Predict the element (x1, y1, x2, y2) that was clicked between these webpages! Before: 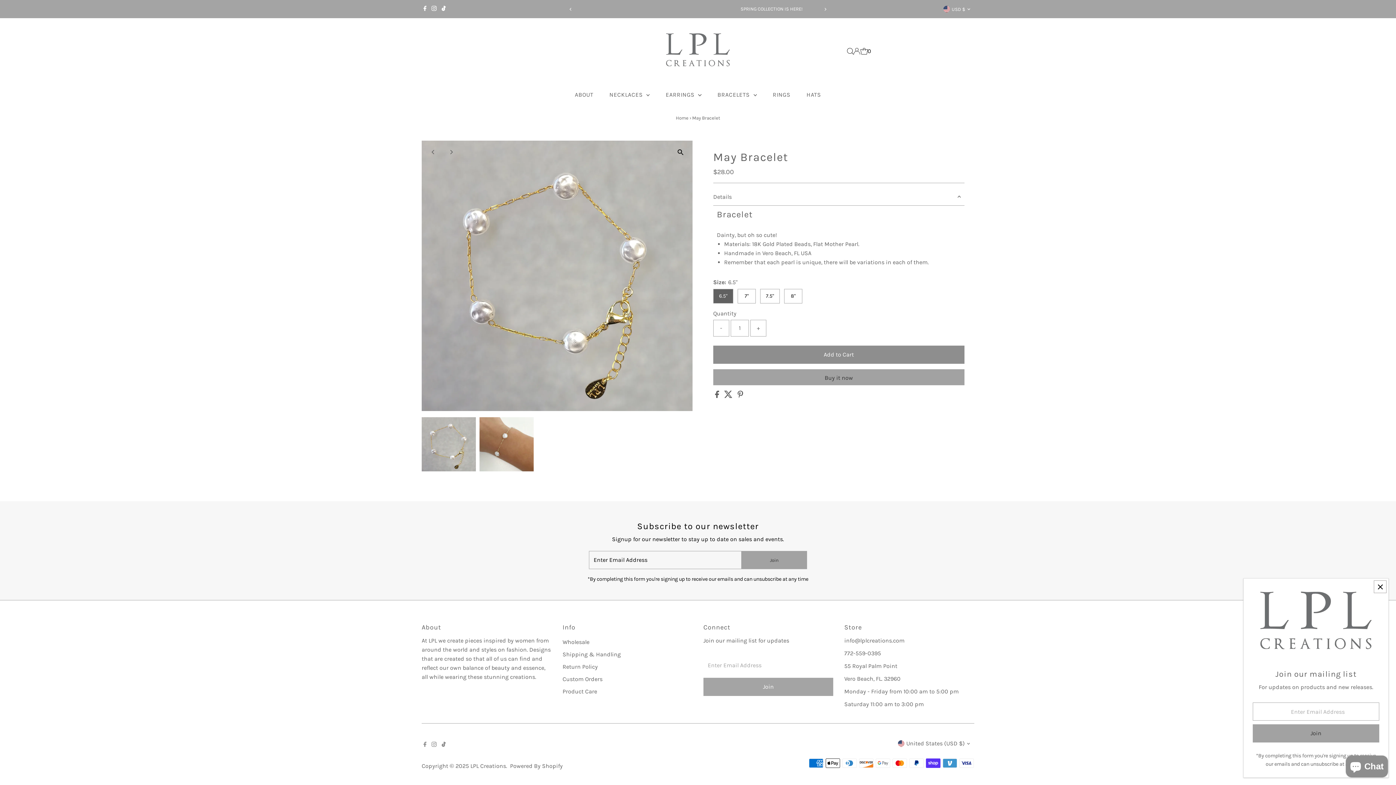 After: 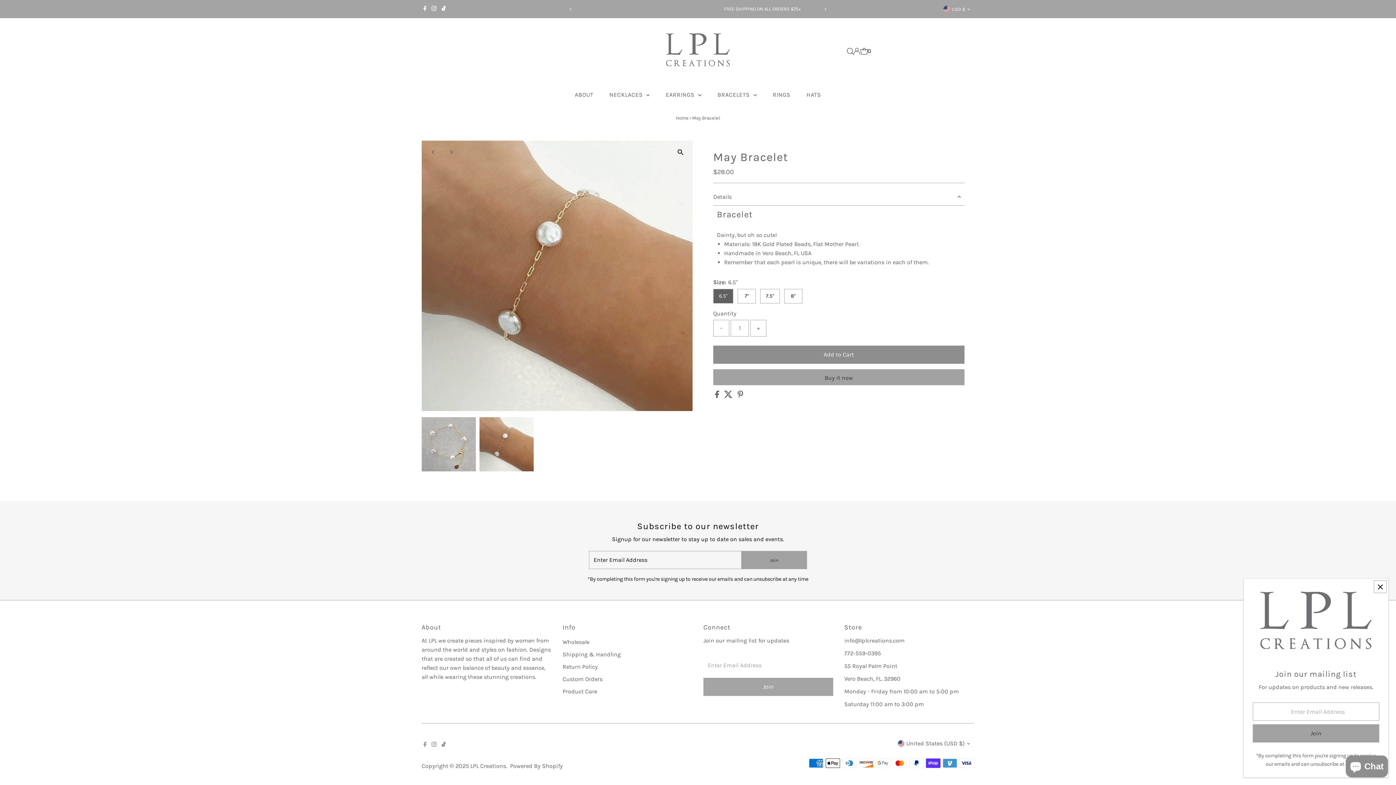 Action: bbox: (425, 144, 441, 160) label: Previous